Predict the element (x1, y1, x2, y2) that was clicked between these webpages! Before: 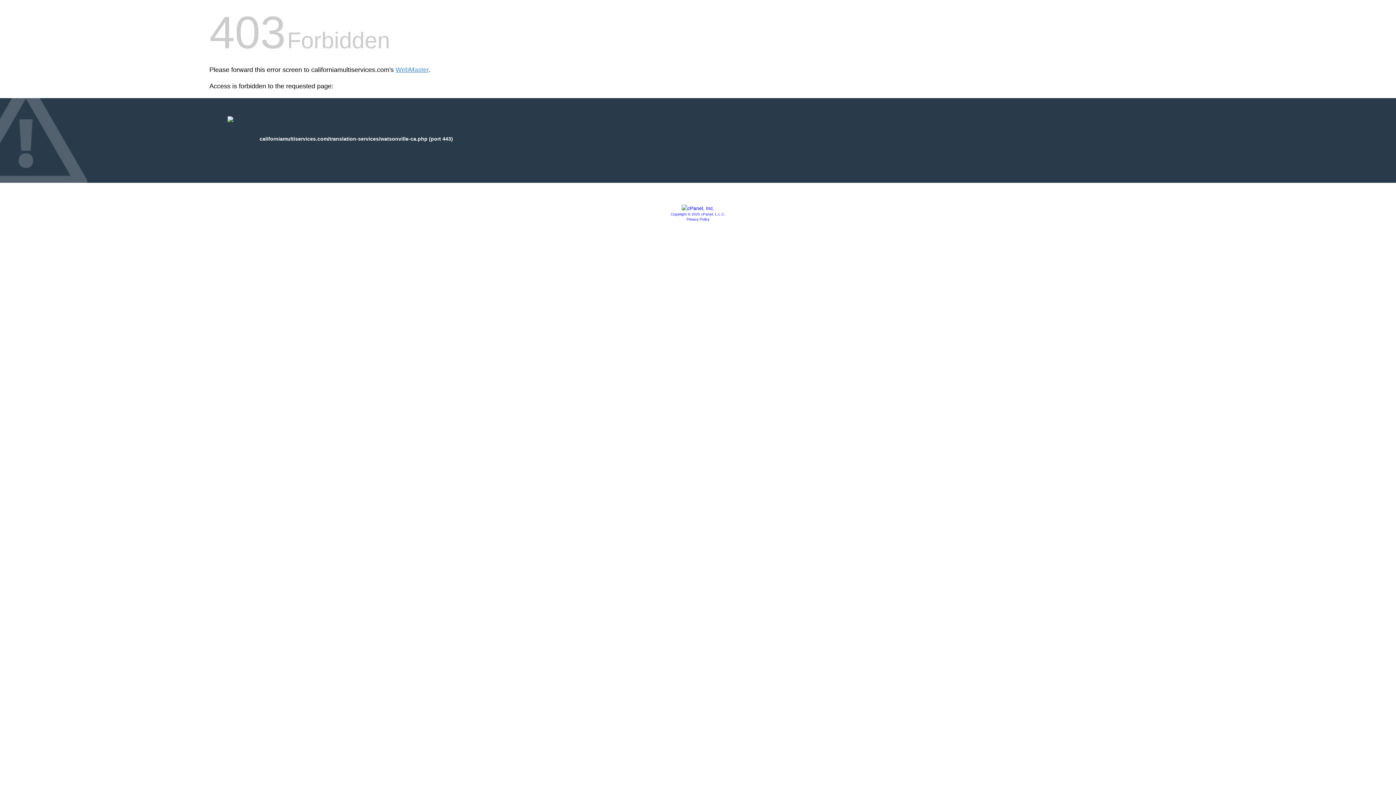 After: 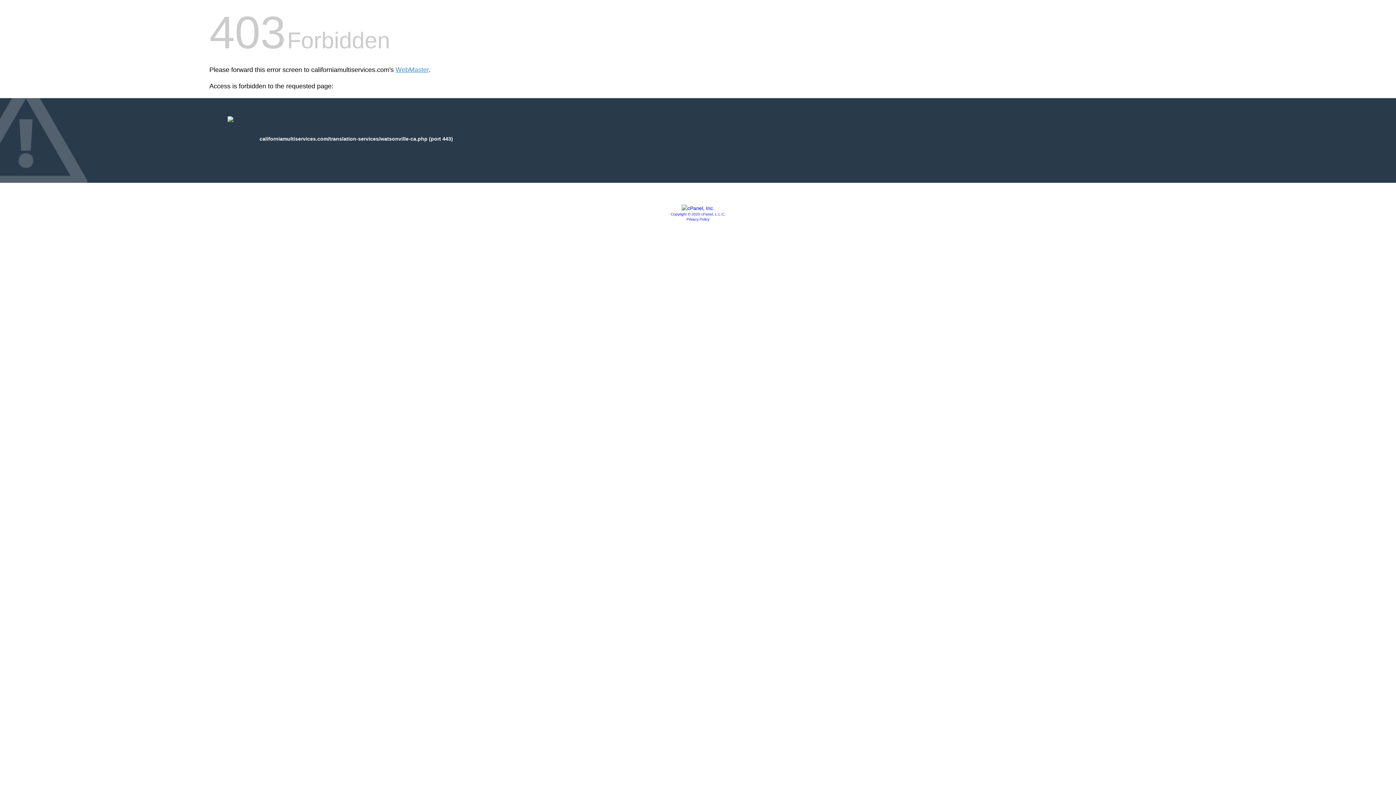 Action: bbox: (670, 212, 725, 216) label: Copyright © 2020 cPanel, L.L.C.